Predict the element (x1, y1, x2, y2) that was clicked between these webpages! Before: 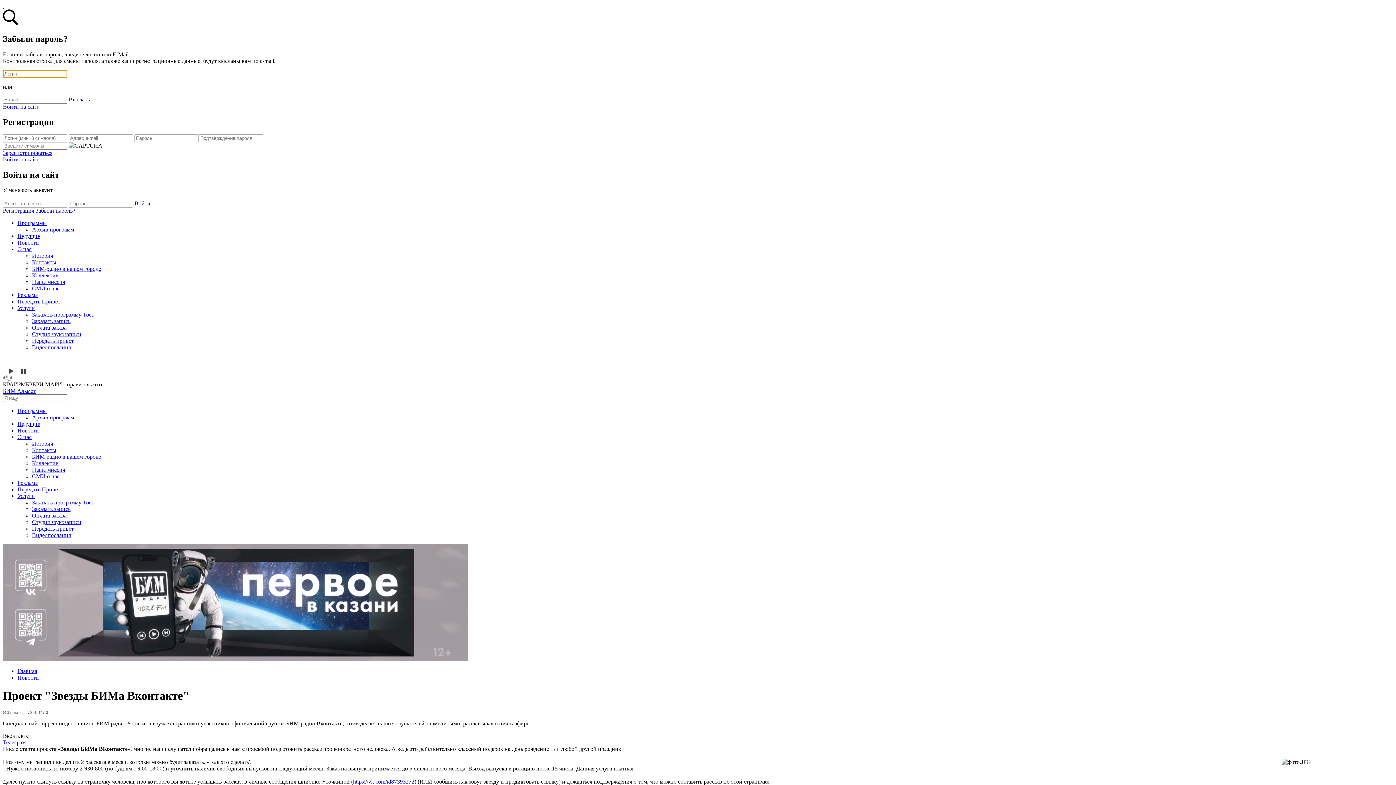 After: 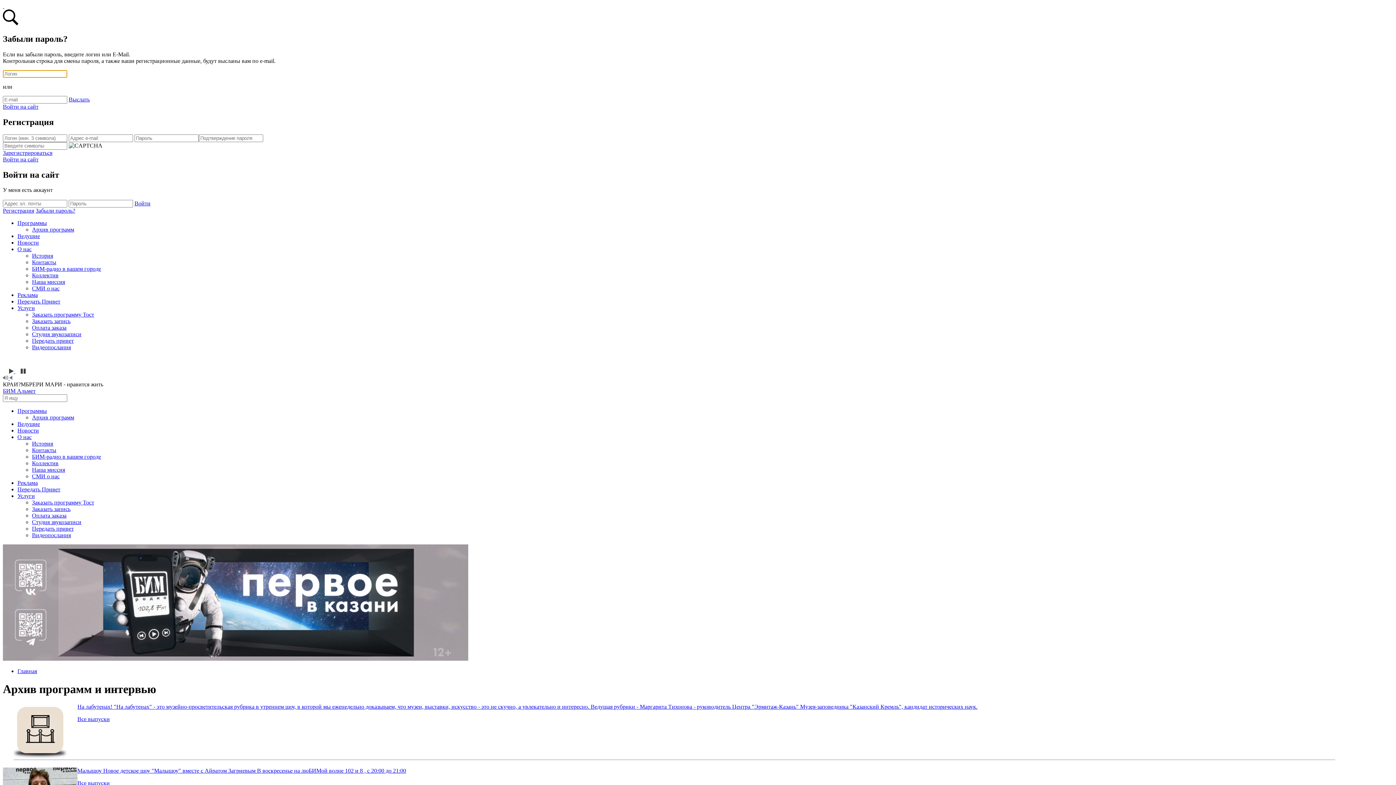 Action: label: Архив программ bbox: (32, 414, 74, 420)